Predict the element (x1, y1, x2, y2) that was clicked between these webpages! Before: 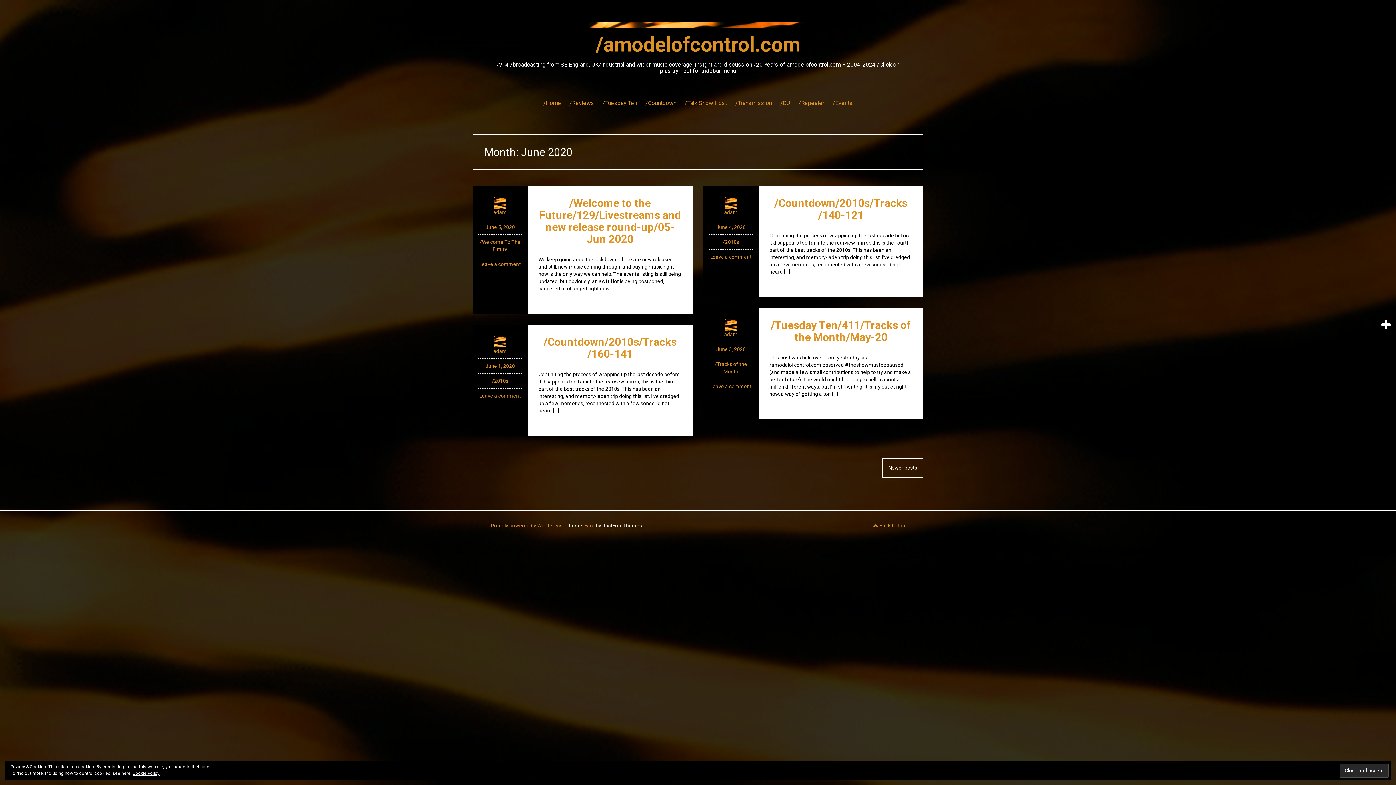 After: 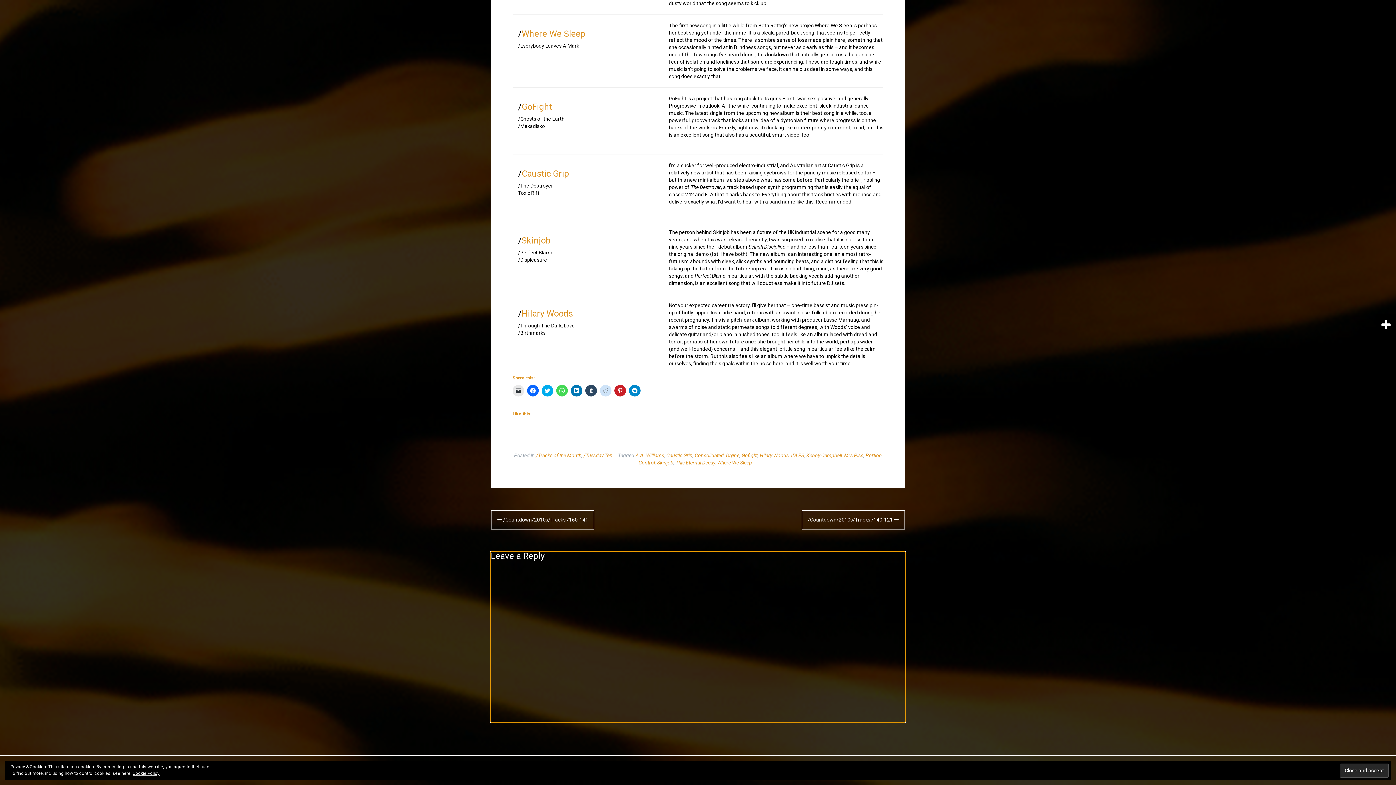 Action: bbox: (710, 383, 751, 389) label: Leave a comment